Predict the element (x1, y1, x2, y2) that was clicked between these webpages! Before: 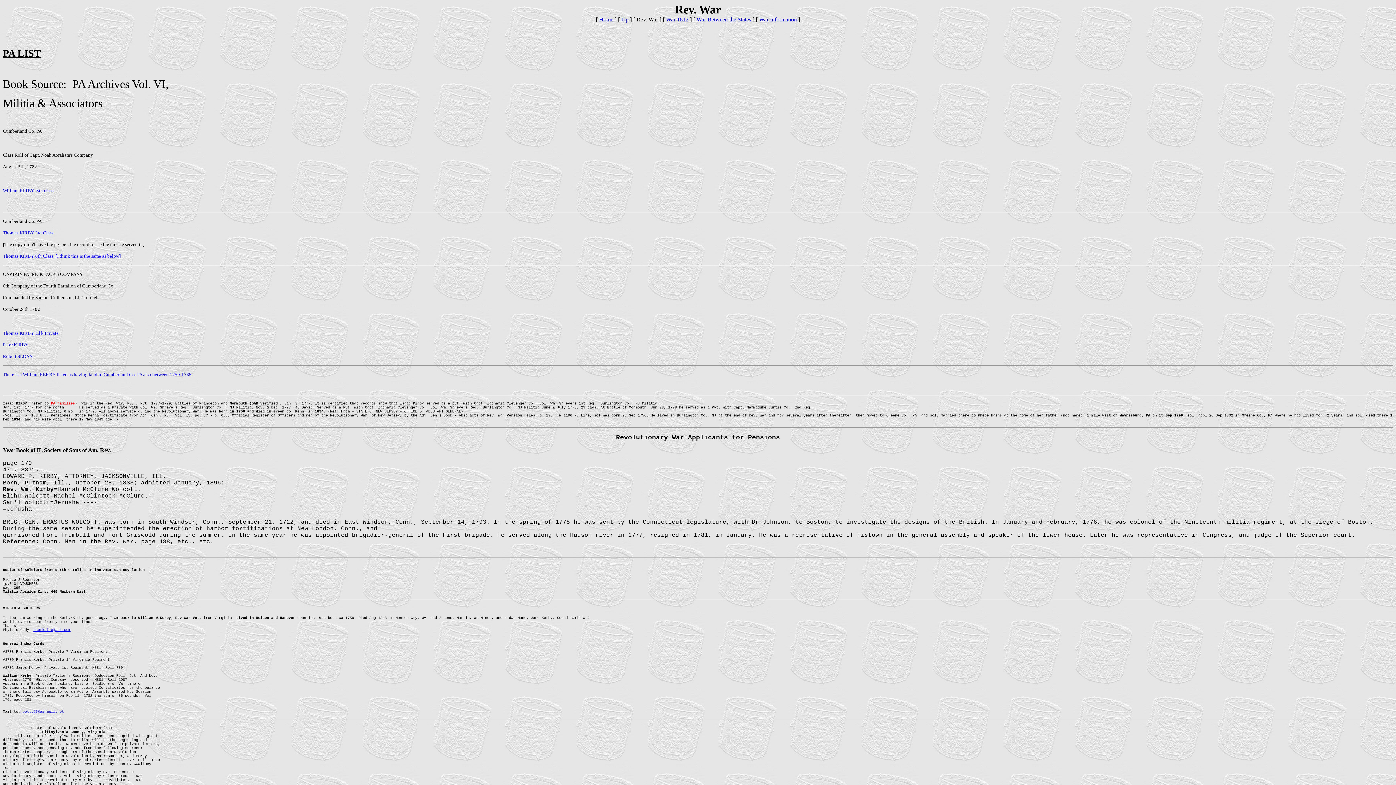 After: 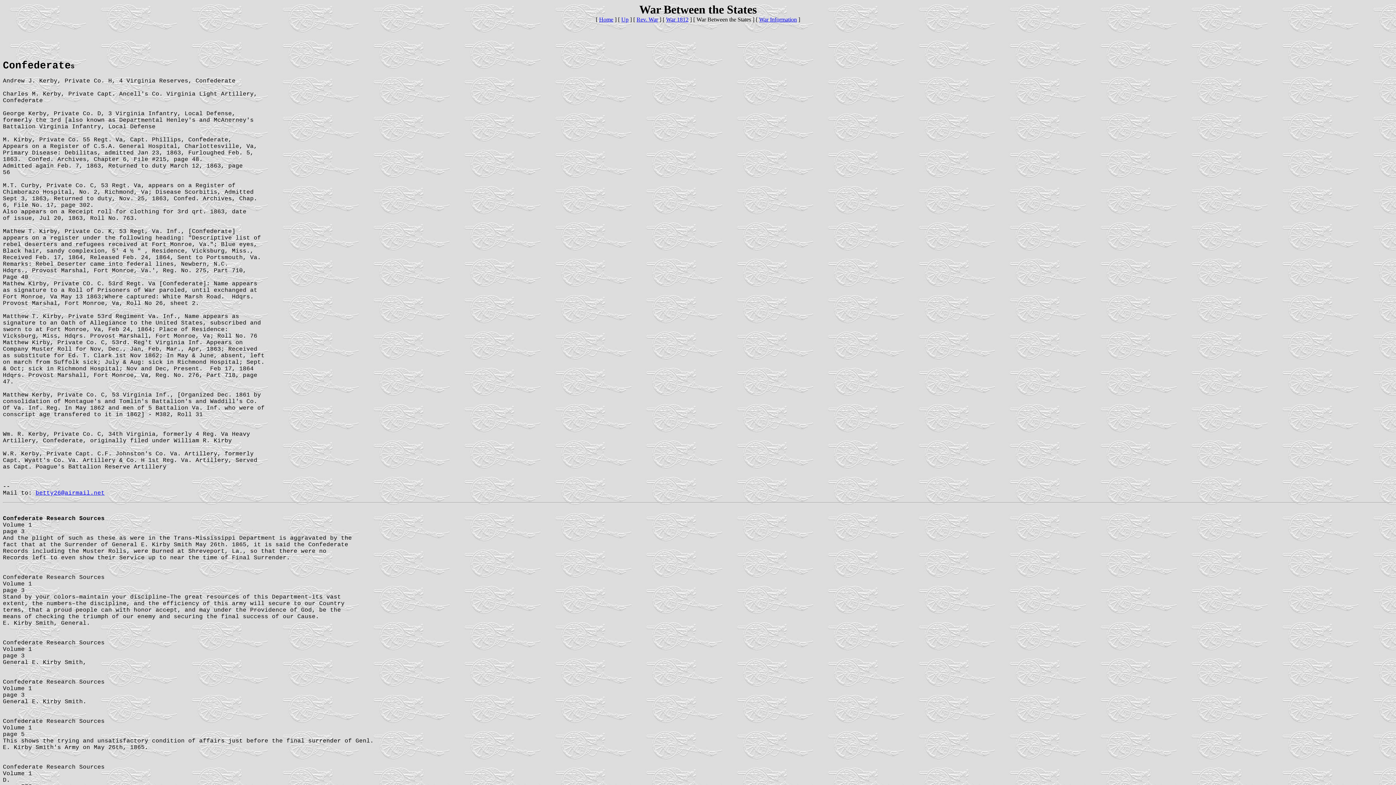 Action: label: War Between the States bbox: (696, 16, 751, 22)